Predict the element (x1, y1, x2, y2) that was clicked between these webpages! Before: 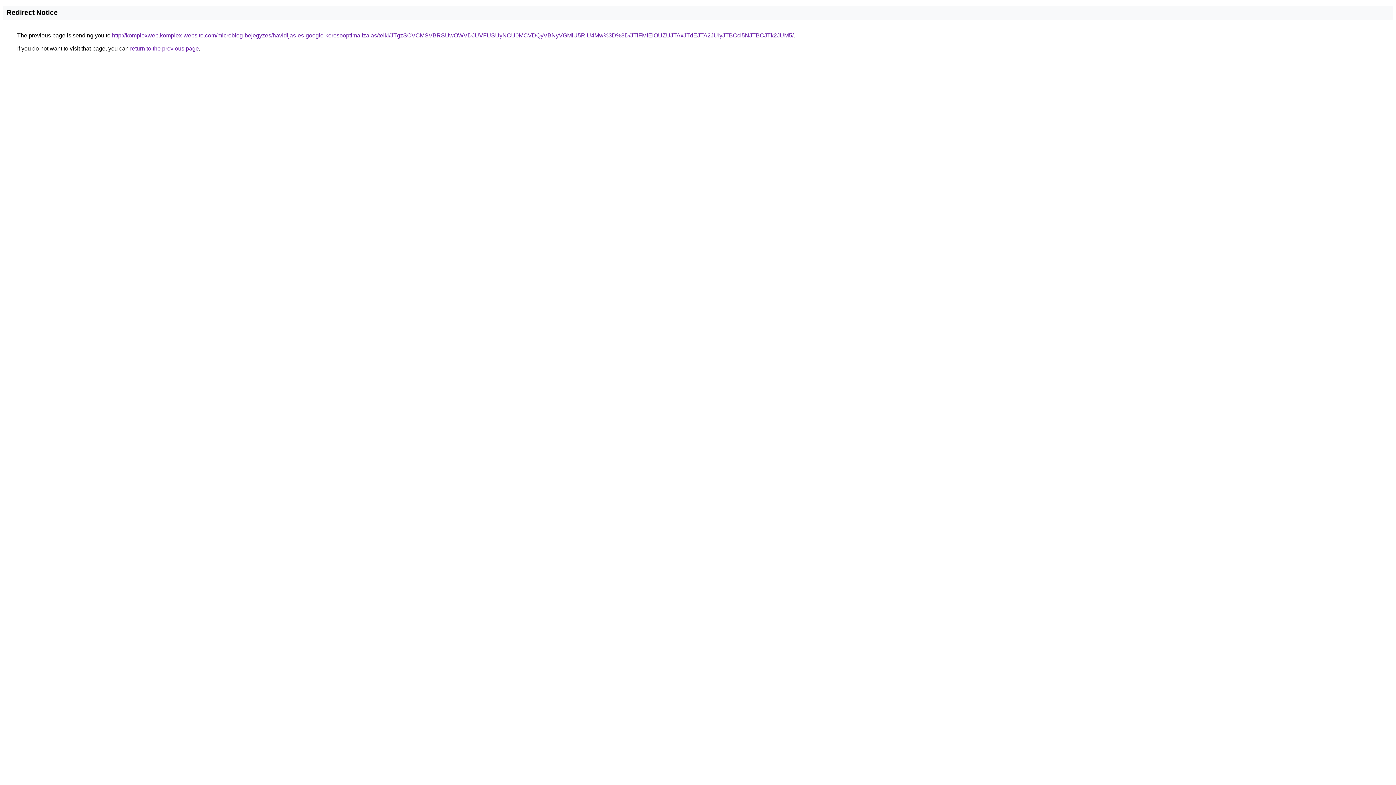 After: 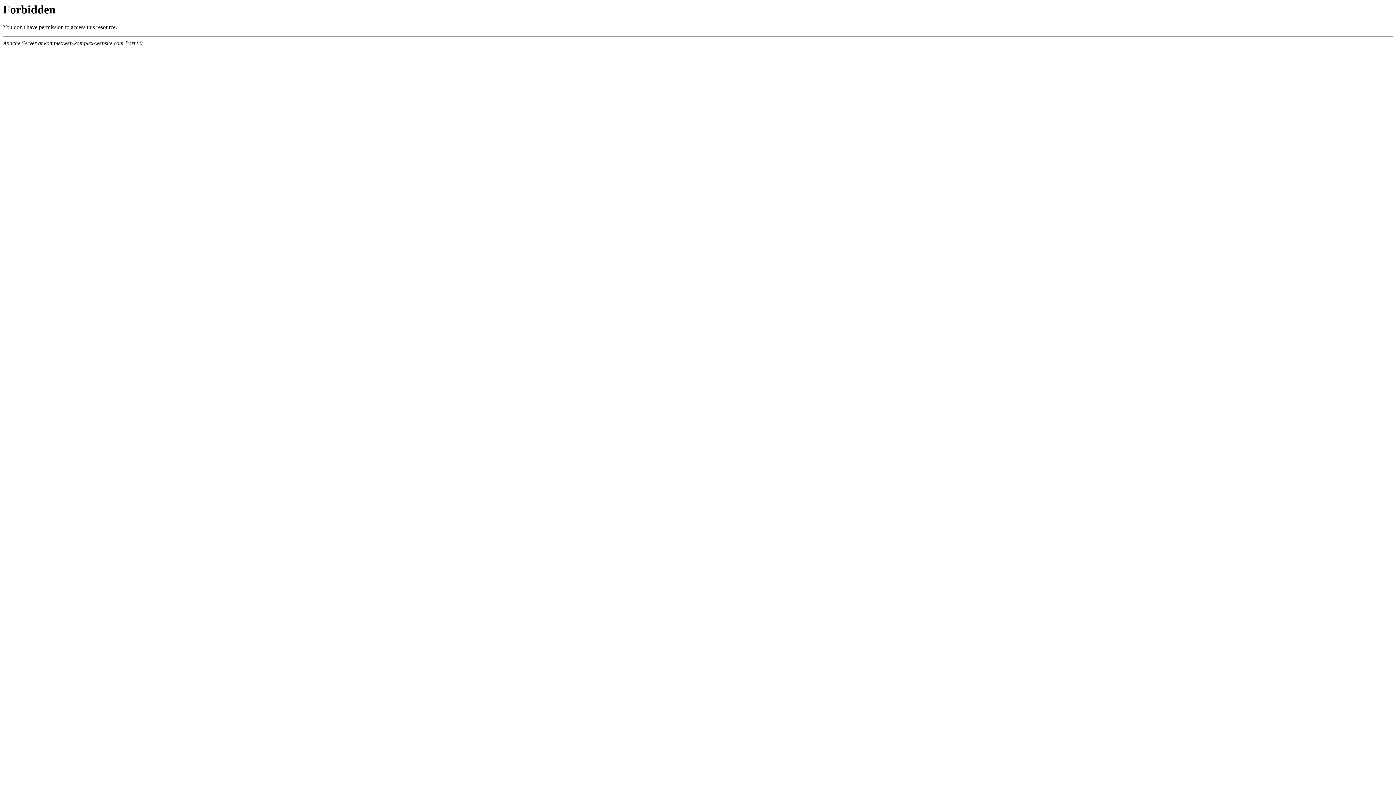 Action: label: http://komplexweb.komplex-website.com/microblog-bejegyzes/havidijas-es-google-keresooptimalizalas/telki/JTgzSCVCMSVBRSUwOWVDJUVFUSUyNCU0MCVDQyVBNyVGMiU5RiU4Mw%3D%3D/JTlFMlElOUZUJTAxJTdEJTA2JUIyJTBCci5NJTBCJTk2JUM5/ bbox: (112, 32, 793, 38)